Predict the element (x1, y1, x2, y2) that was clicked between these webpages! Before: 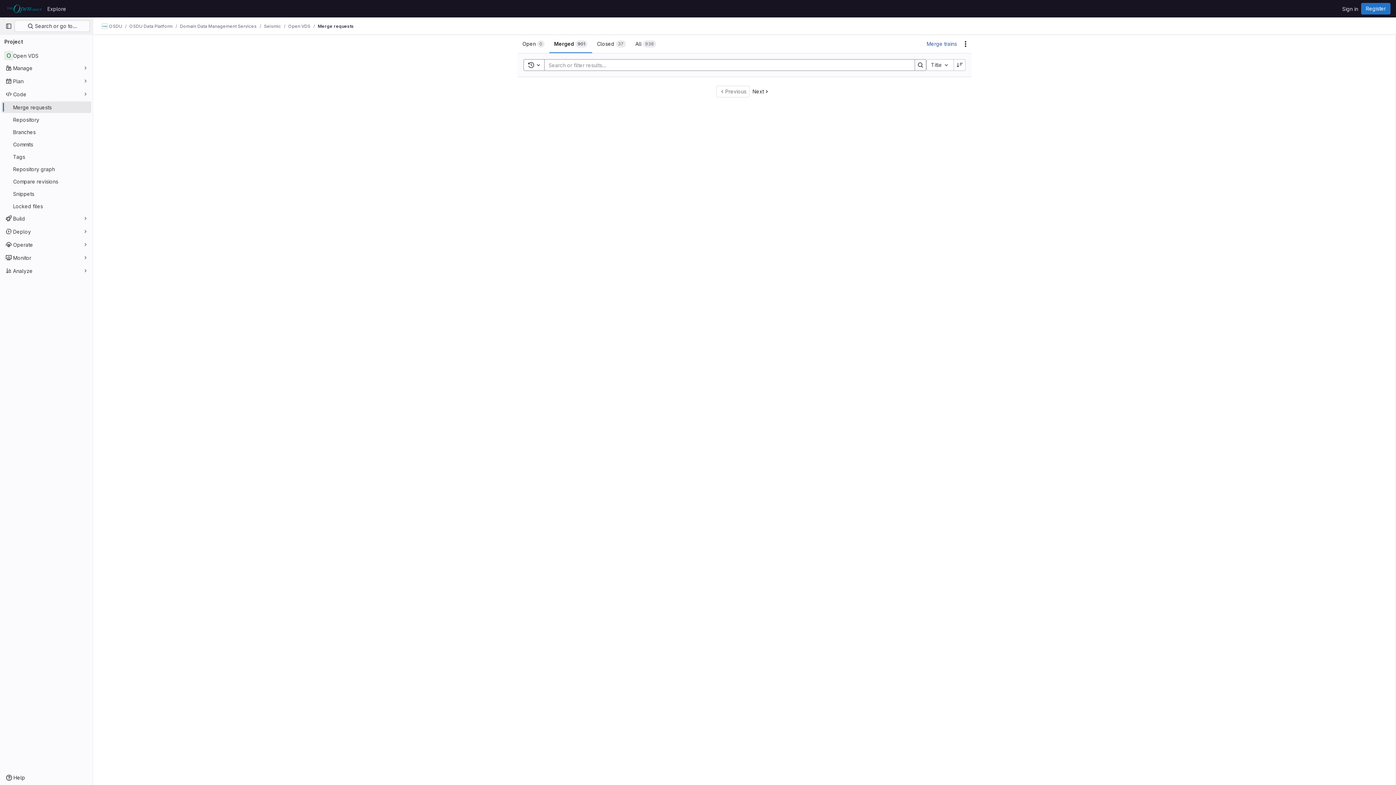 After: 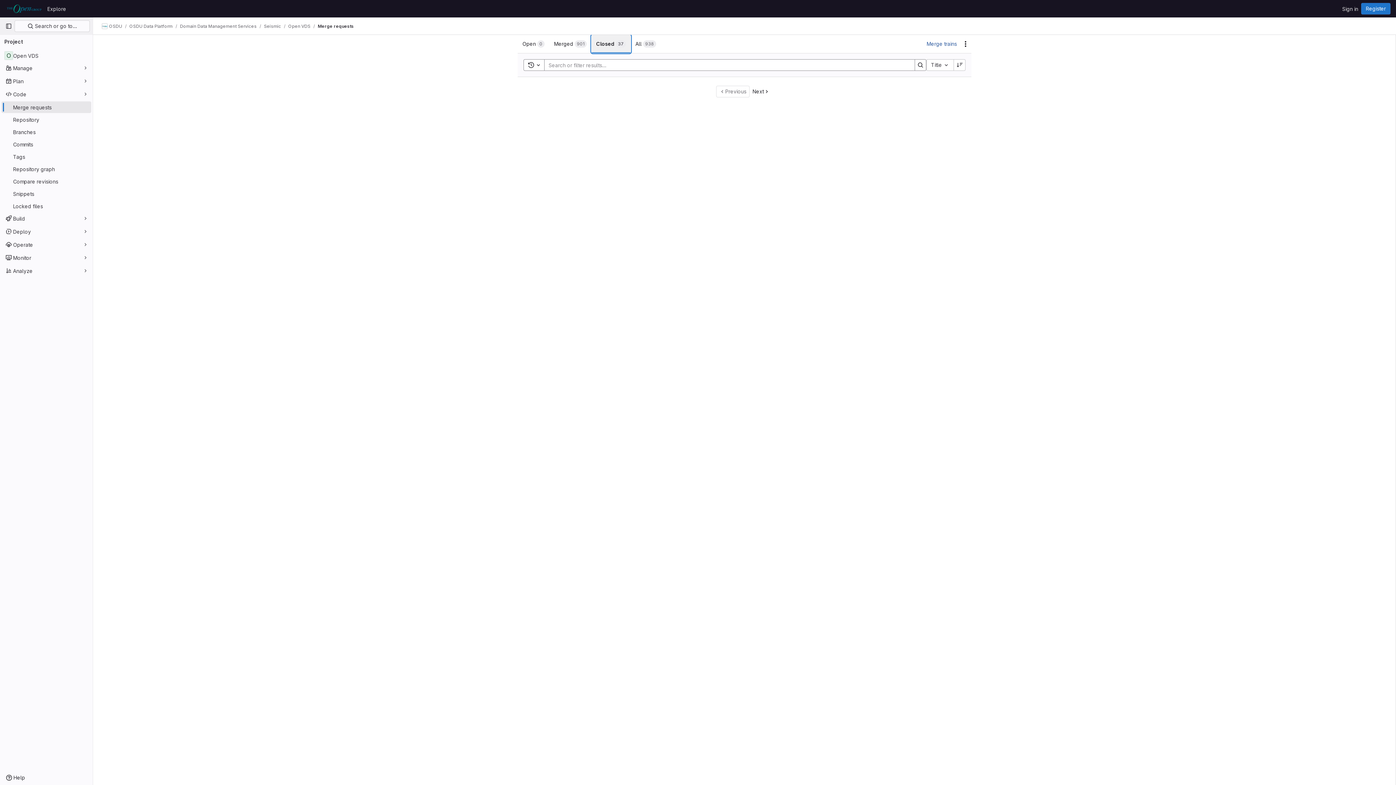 Action: bbox: (592, 34, 630, 53) label: Closed
37